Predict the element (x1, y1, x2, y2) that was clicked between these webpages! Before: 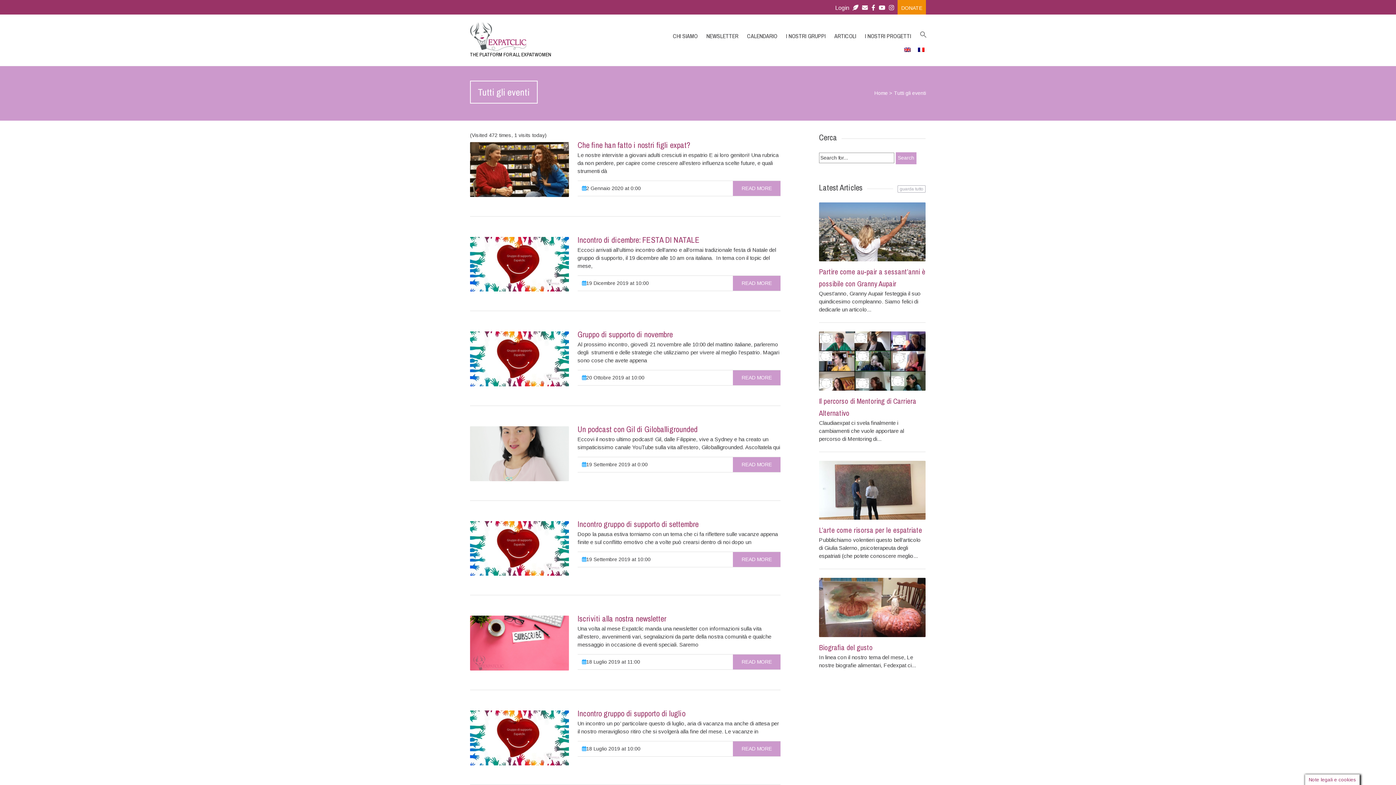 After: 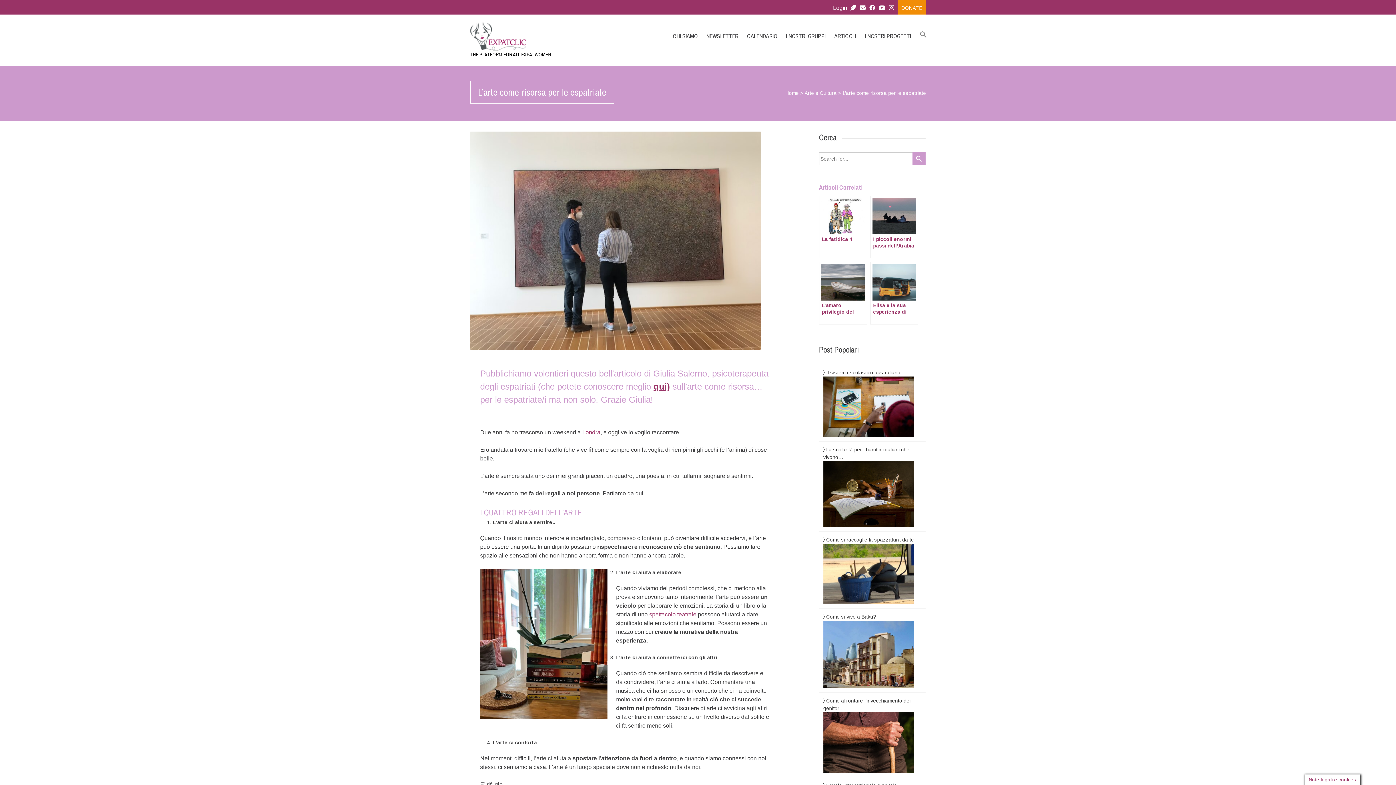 Action: bbox: (819, 461, 925, 520)